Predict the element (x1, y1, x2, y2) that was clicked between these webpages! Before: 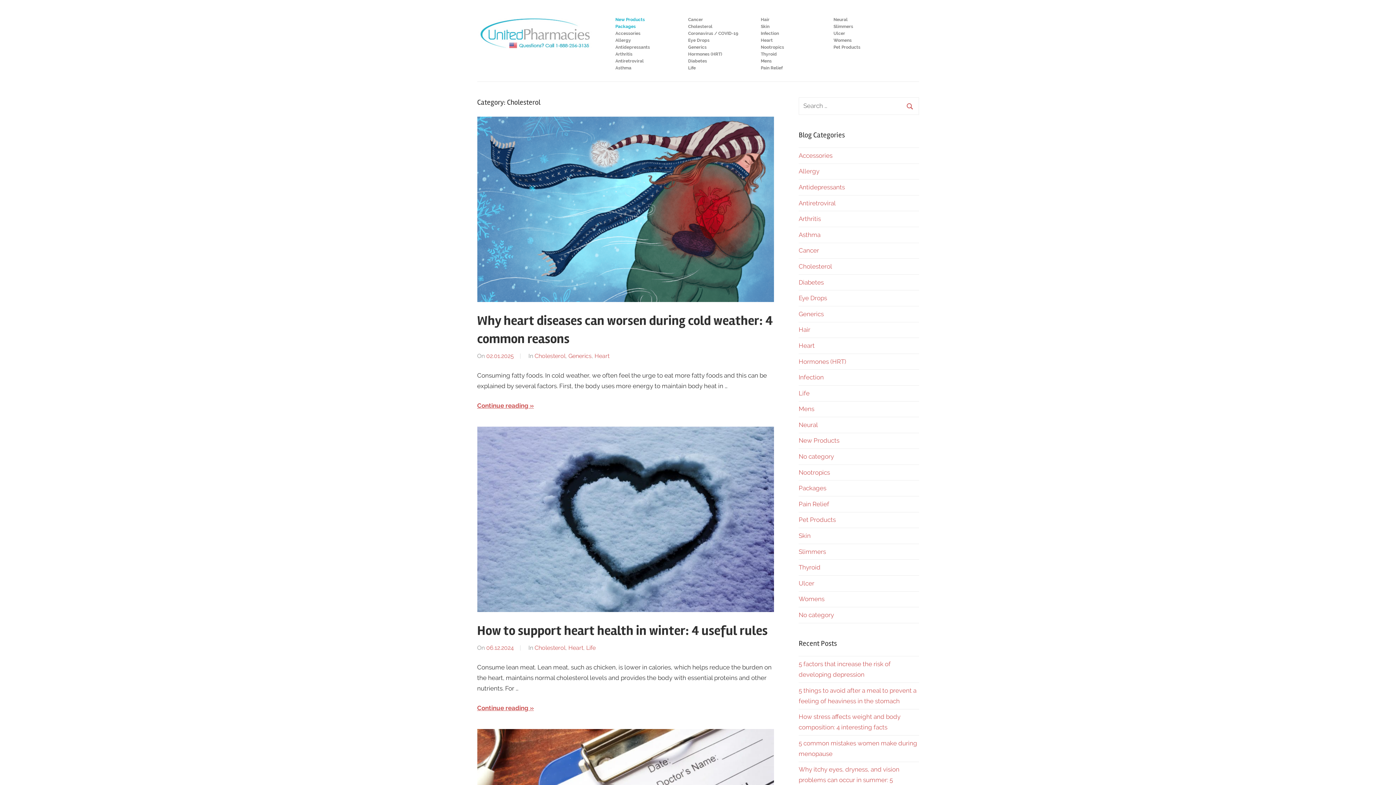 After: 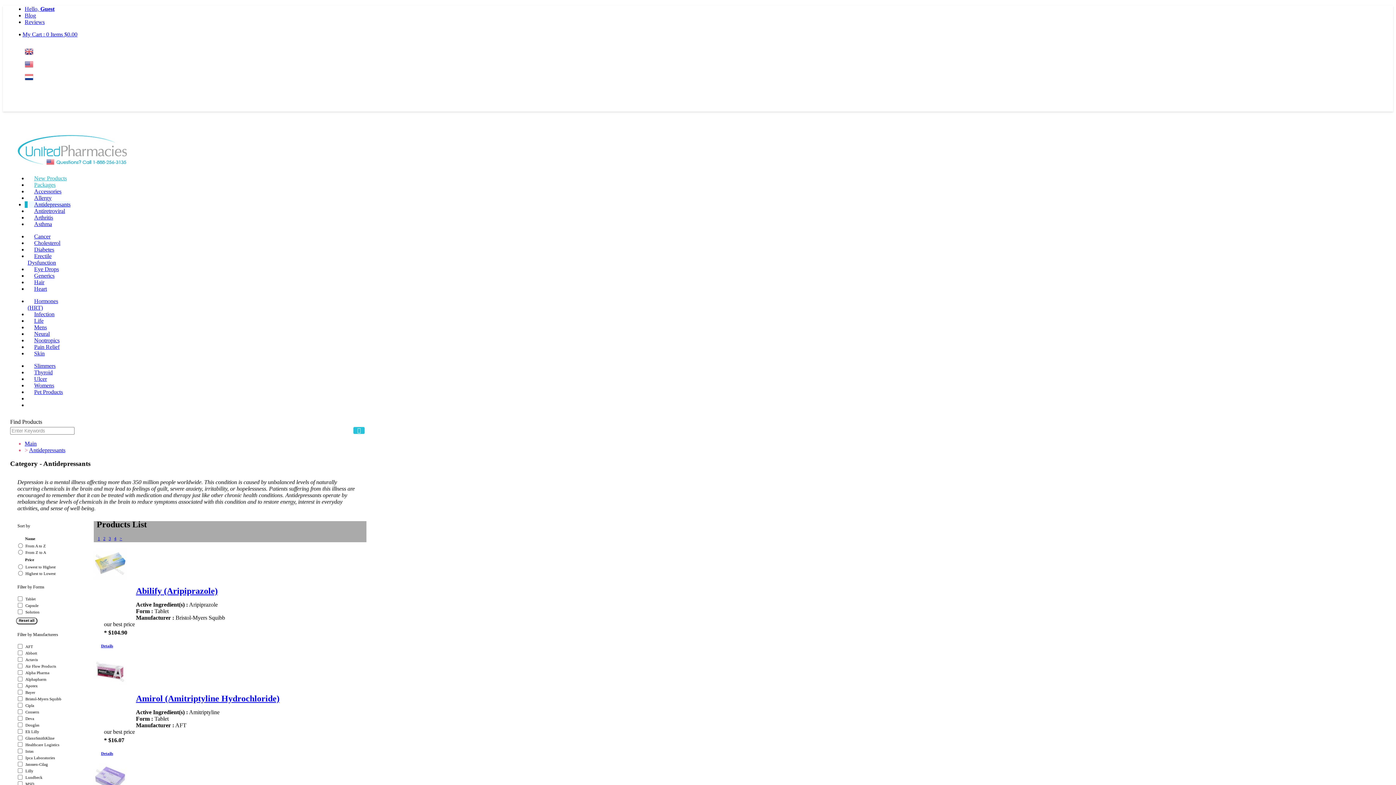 Action: bbox: (610, 43, 669, 50) label: Antidepressants